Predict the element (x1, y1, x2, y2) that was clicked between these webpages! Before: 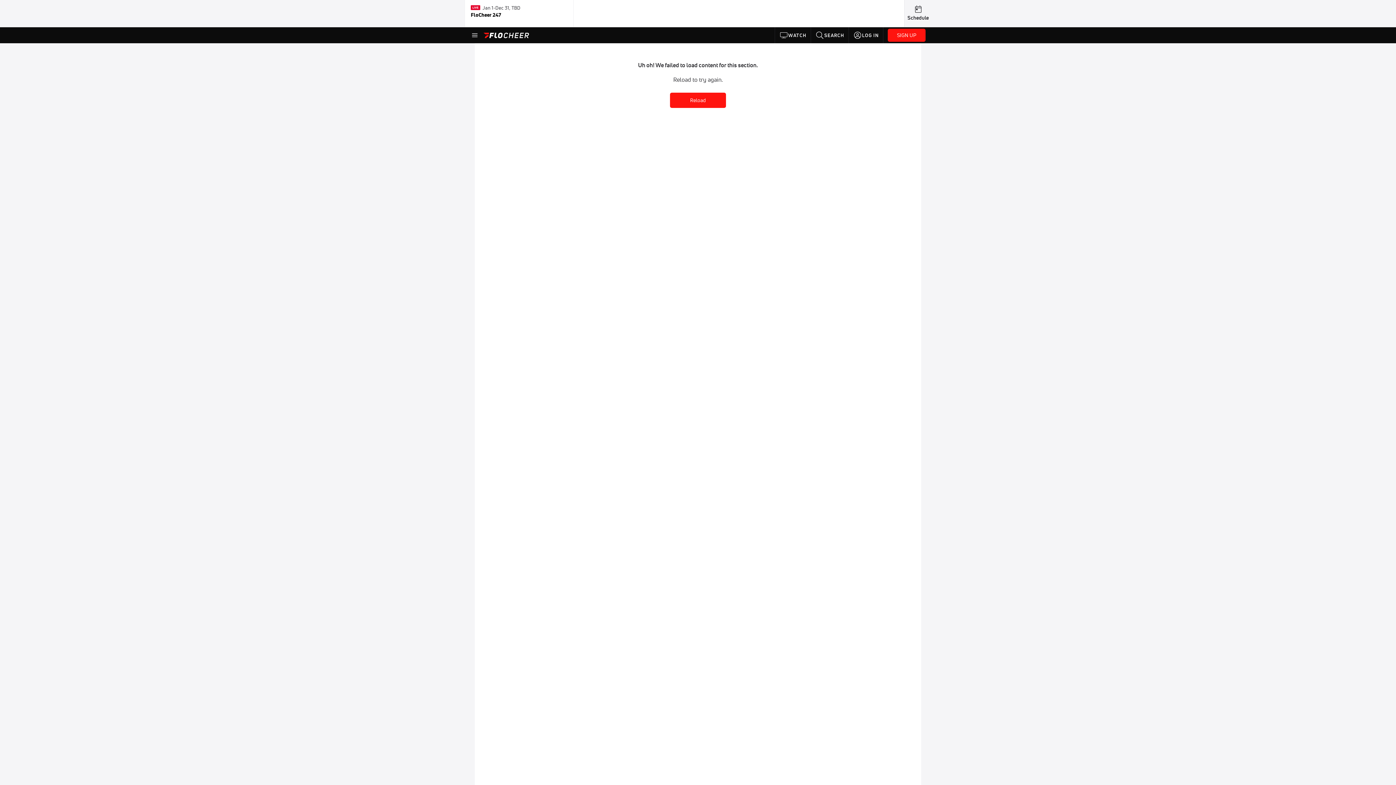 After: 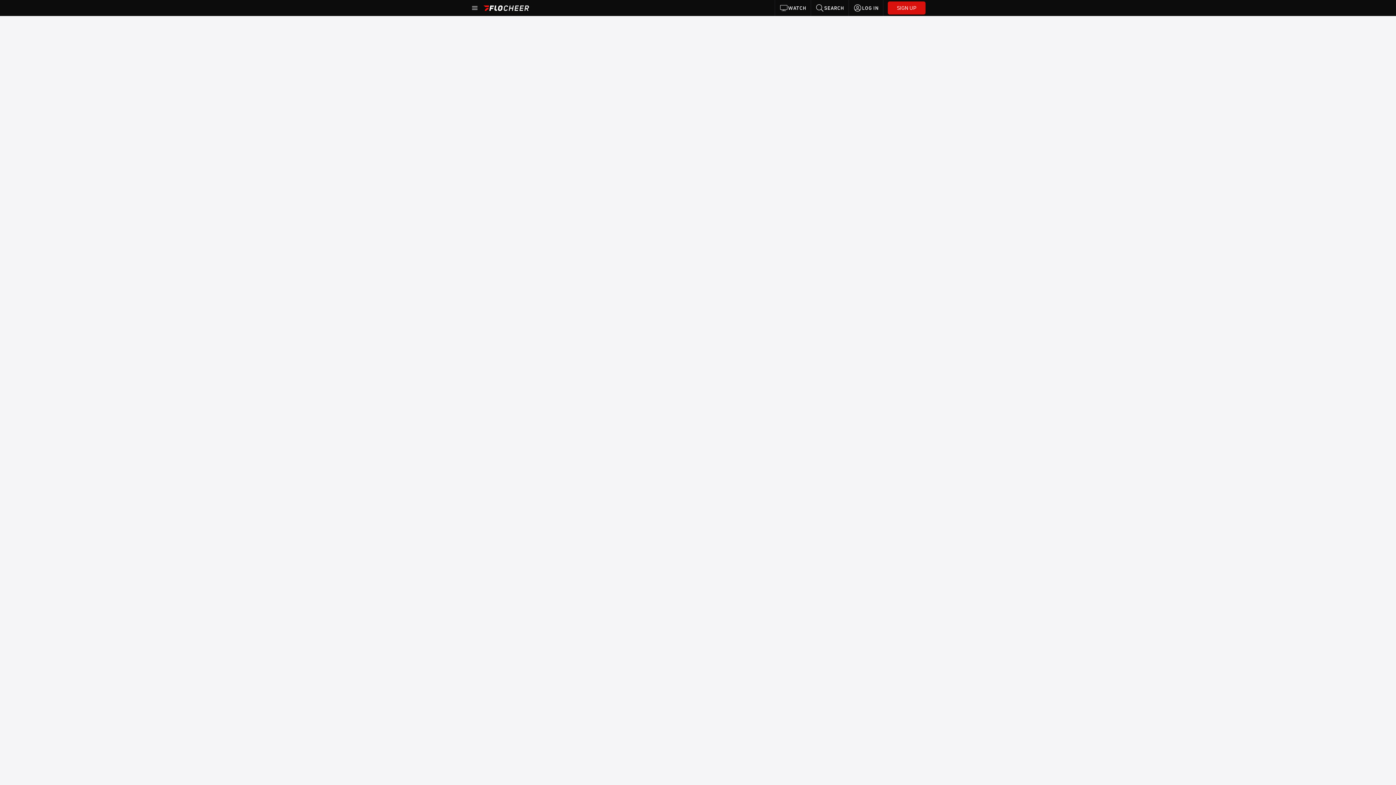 Action: label: Schedule bbox: (907, 4, 929, 22)